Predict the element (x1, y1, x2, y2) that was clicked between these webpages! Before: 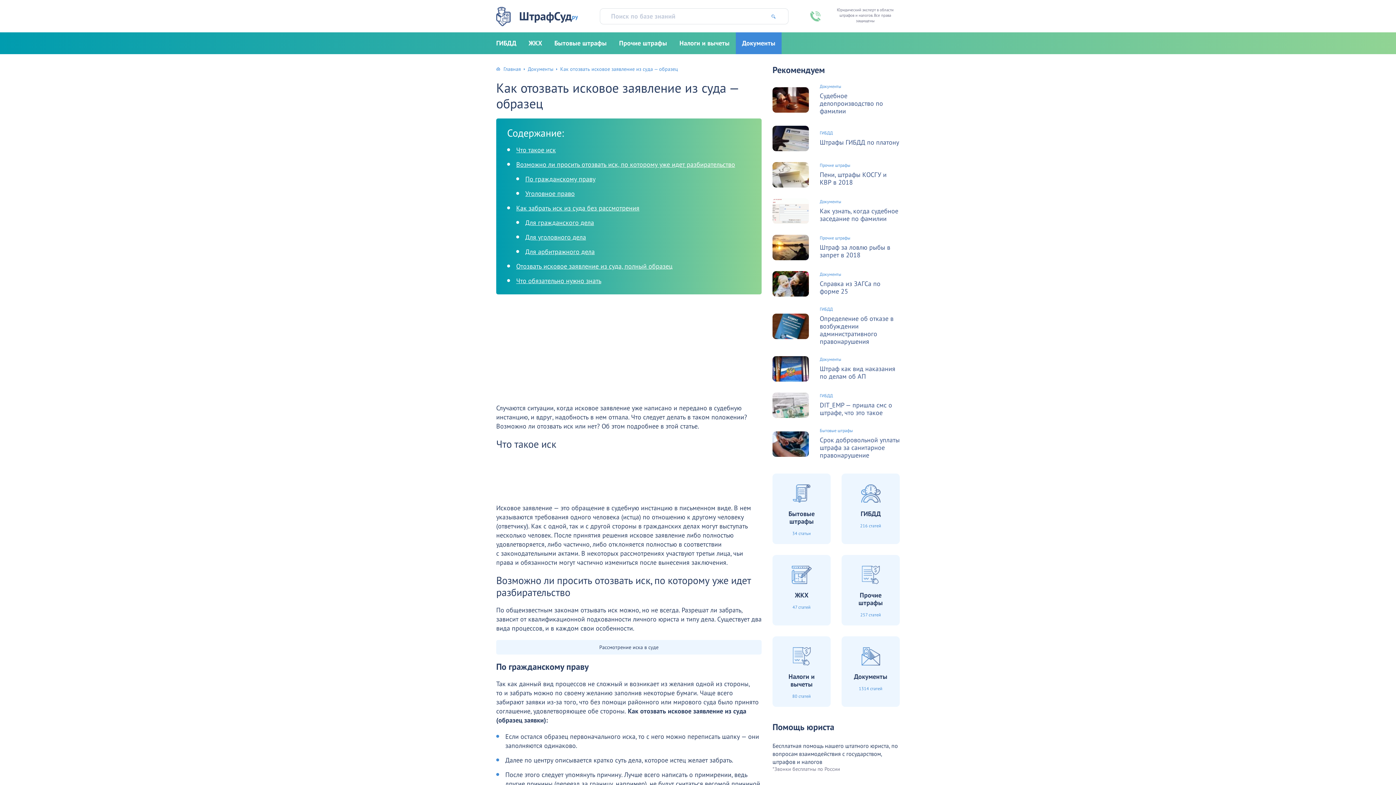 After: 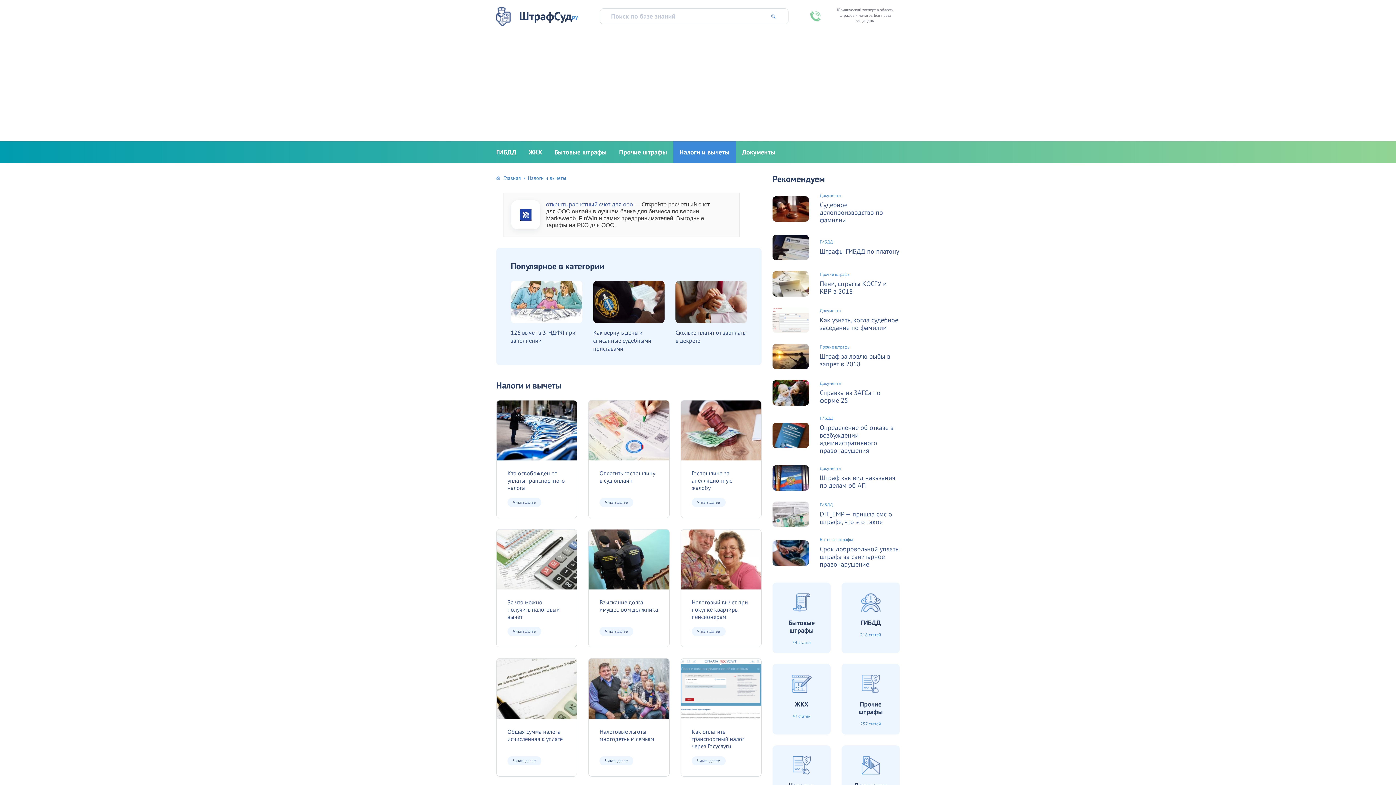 Action: bbox: (673, 32, 736, 54) label: Налоги и вычеты